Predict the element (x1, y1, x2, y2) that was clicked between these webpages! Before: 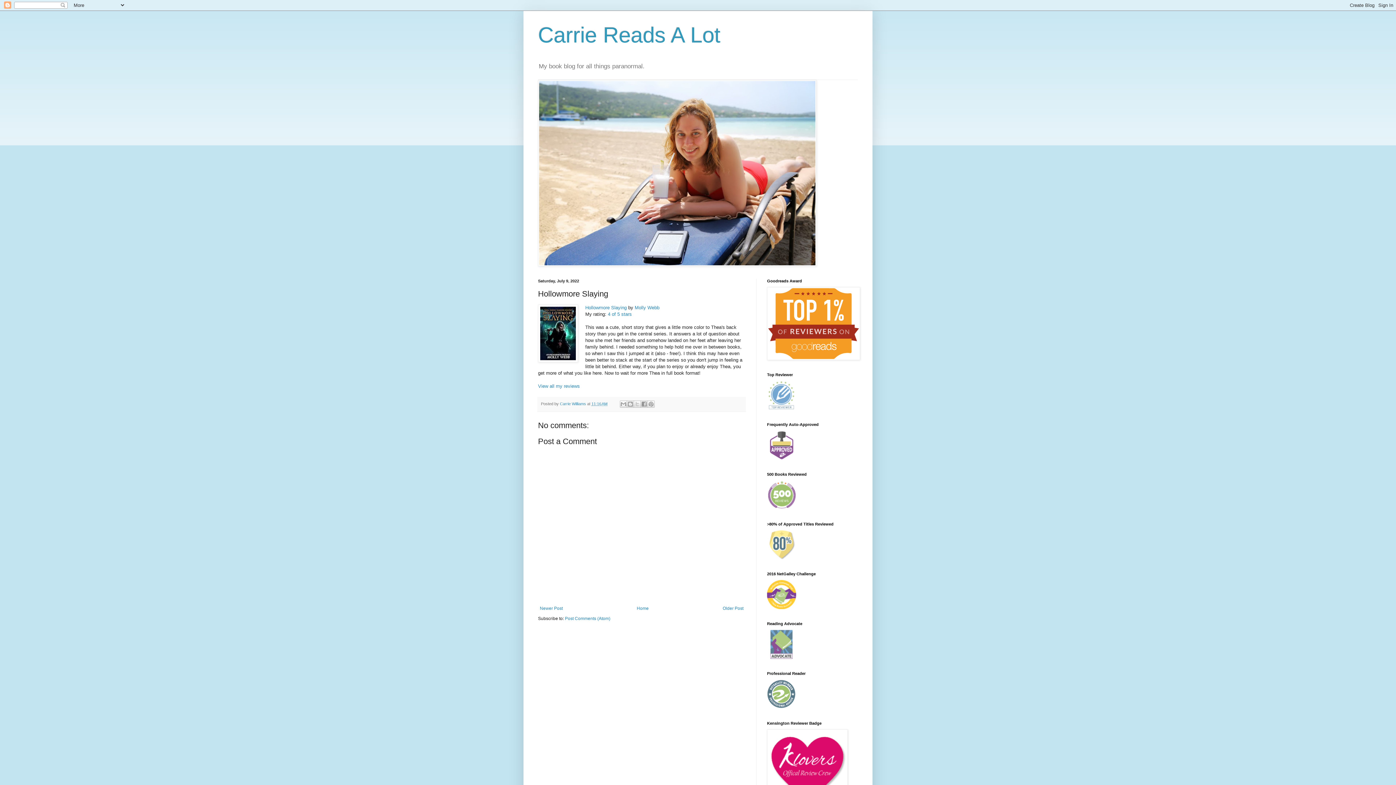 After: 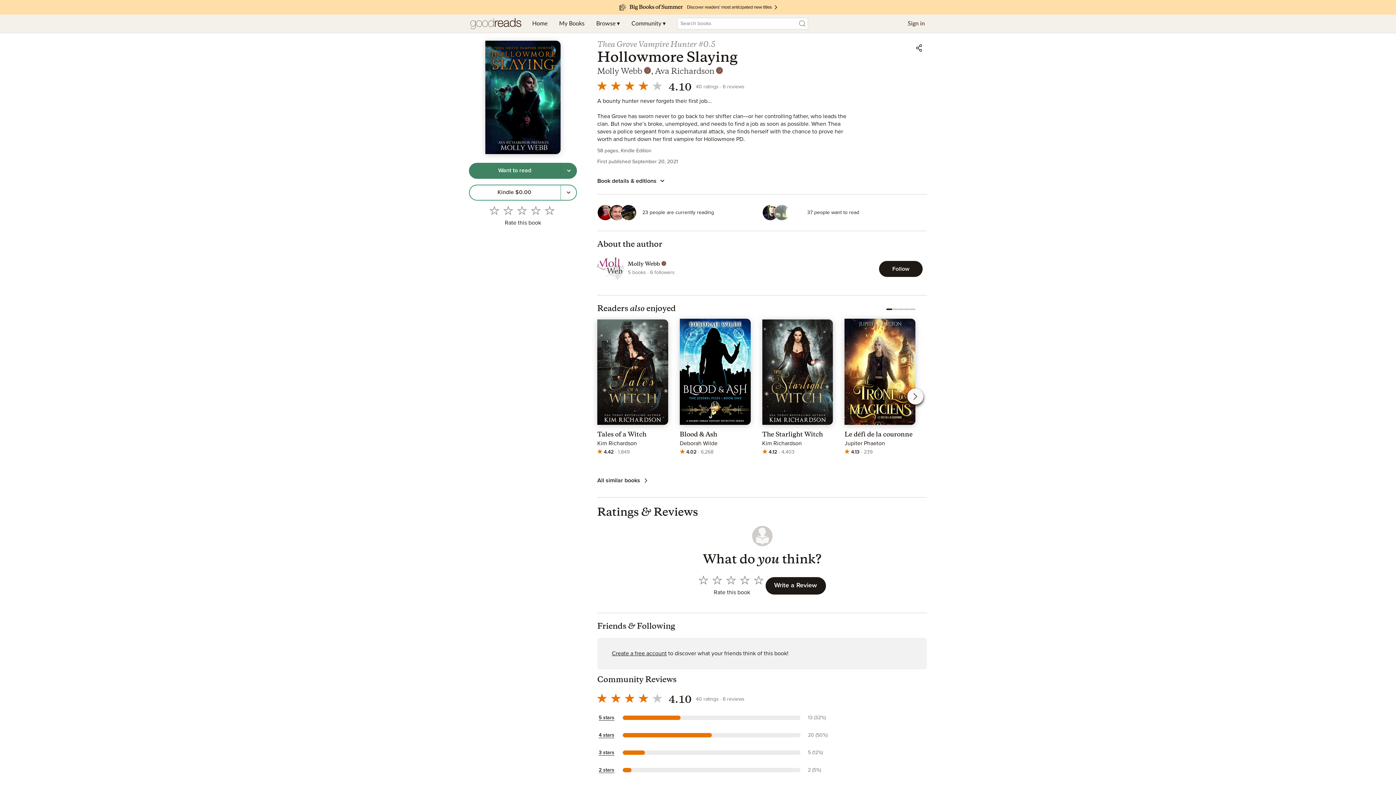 Action: bbox: (538, 304, 585, 364)